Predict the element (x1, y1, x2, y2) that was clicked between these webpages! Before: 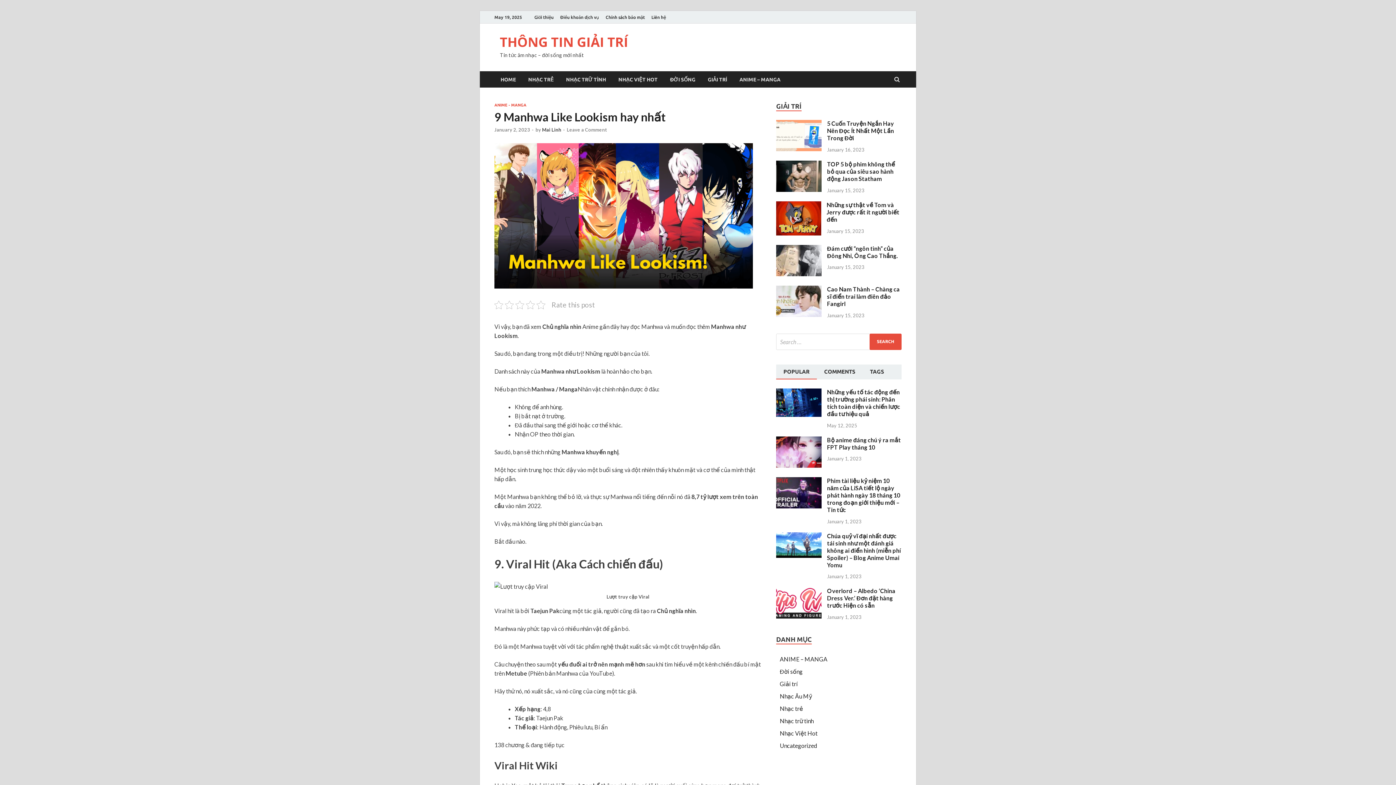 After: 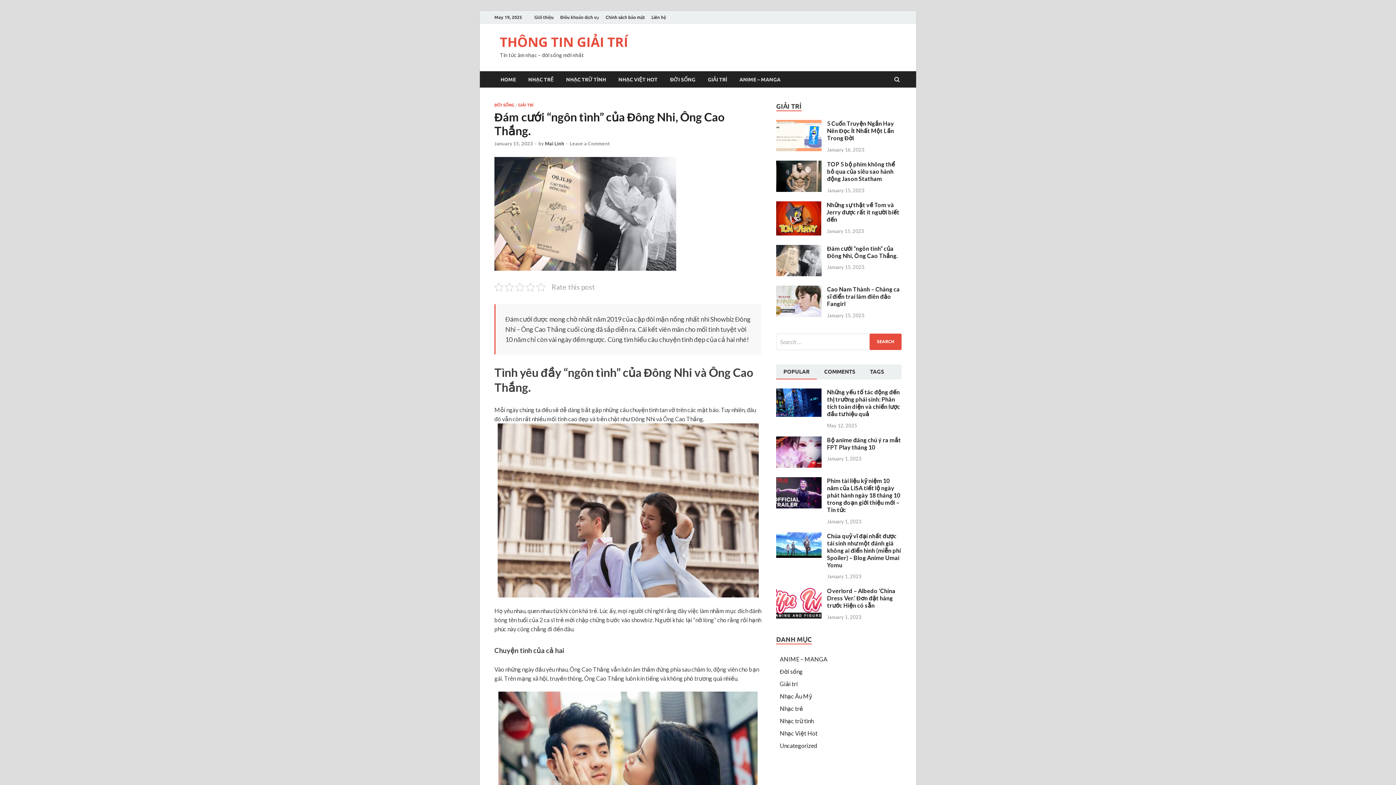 Action: bbox: (776, 270, 821, 277)